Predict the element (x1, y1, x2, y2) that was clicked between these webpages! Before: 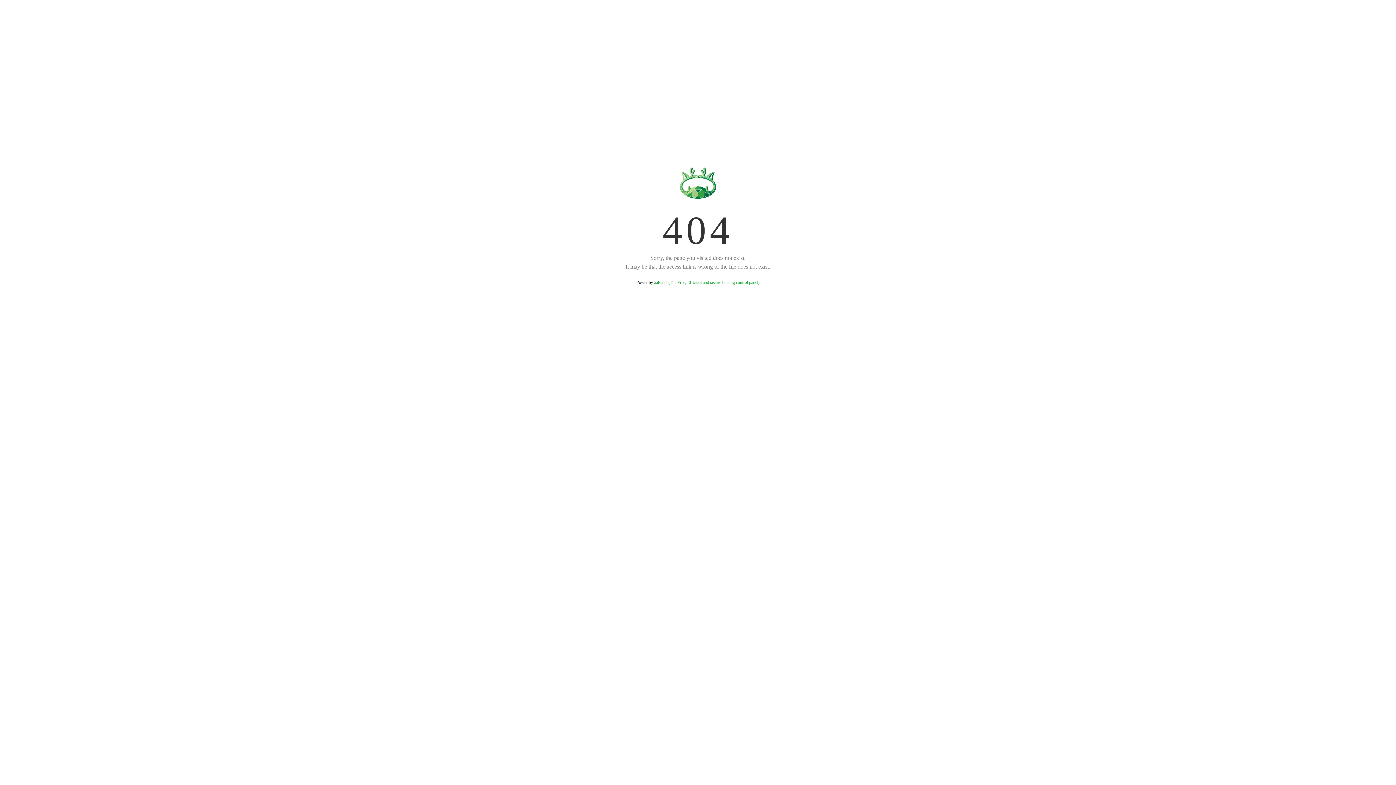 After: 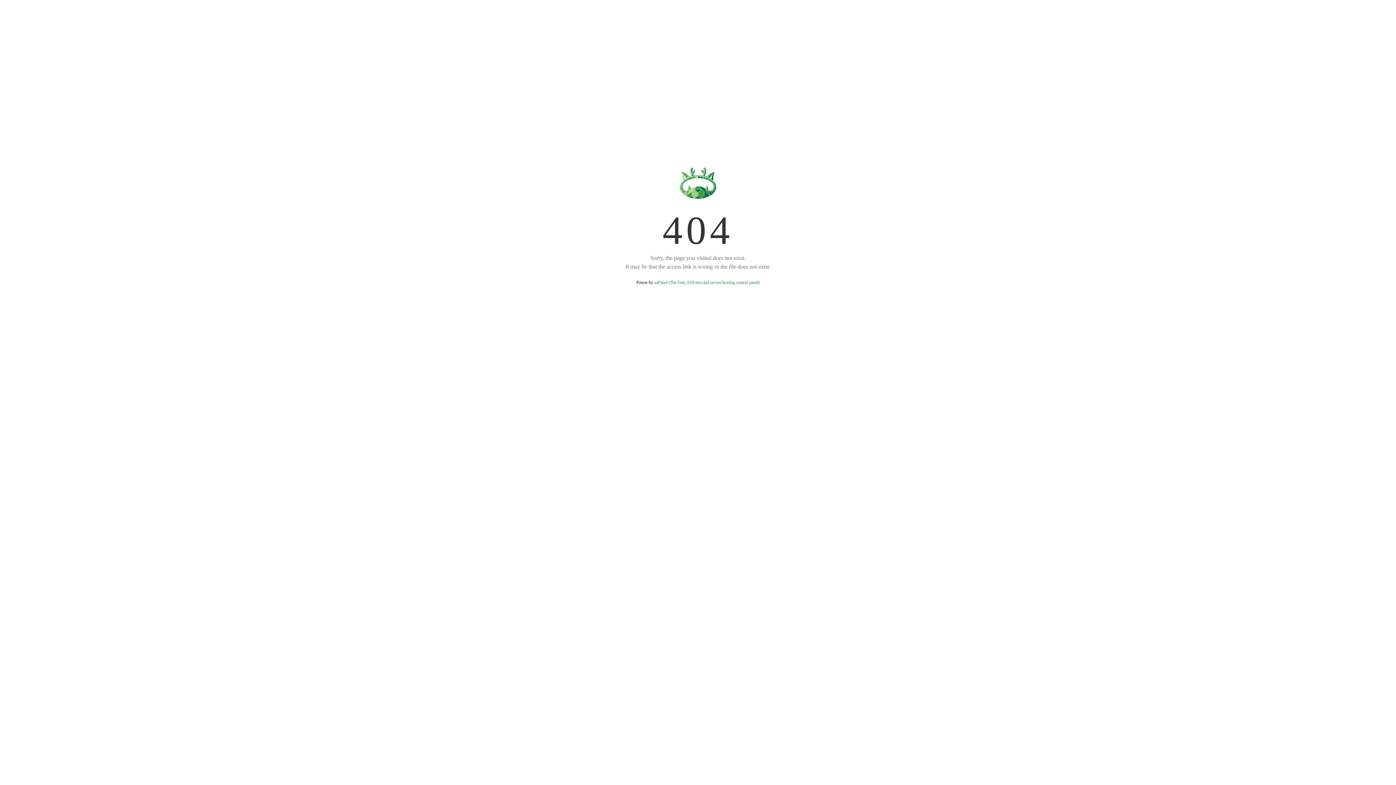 Action: bbox: (654, 280, 759, 285) label: aaPanel (The Free, Efficient and secure hosting control panel)